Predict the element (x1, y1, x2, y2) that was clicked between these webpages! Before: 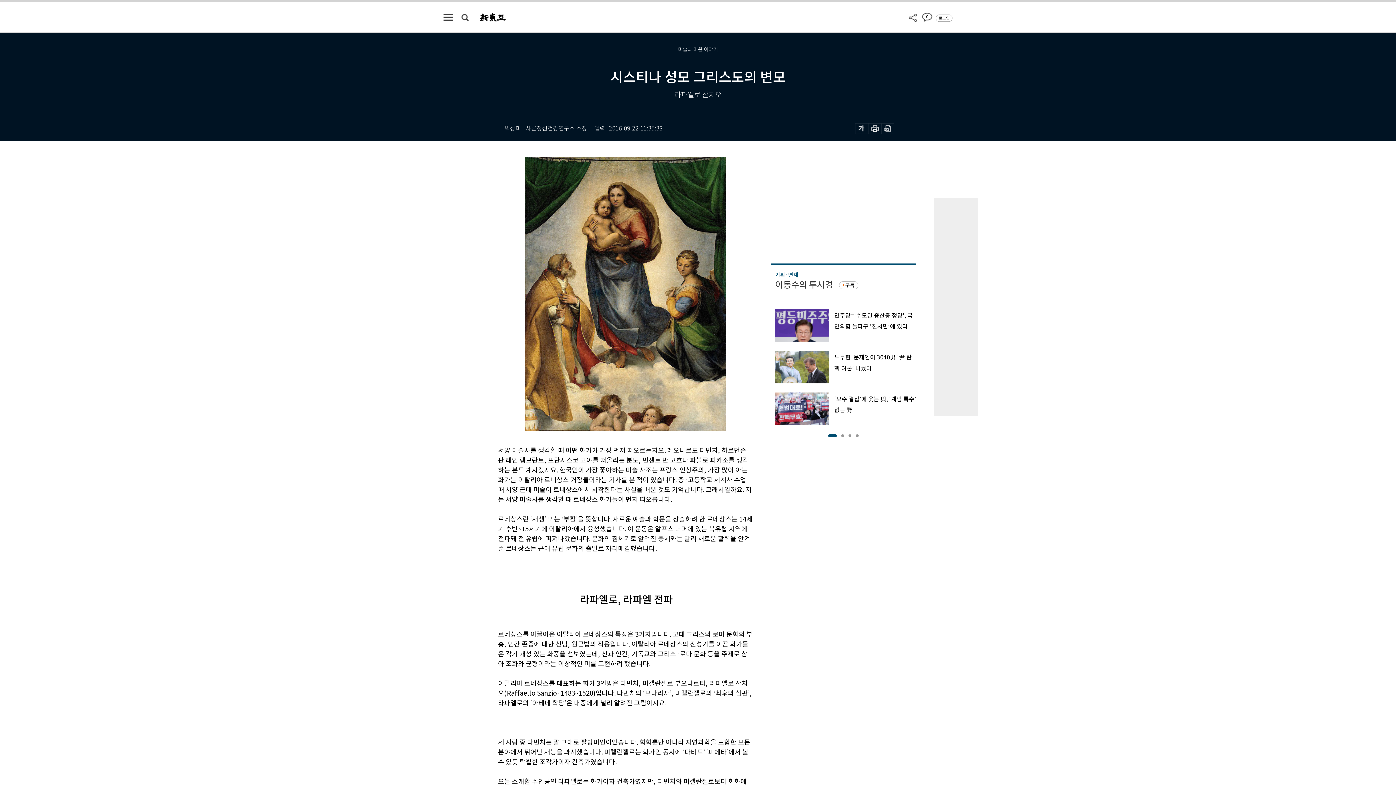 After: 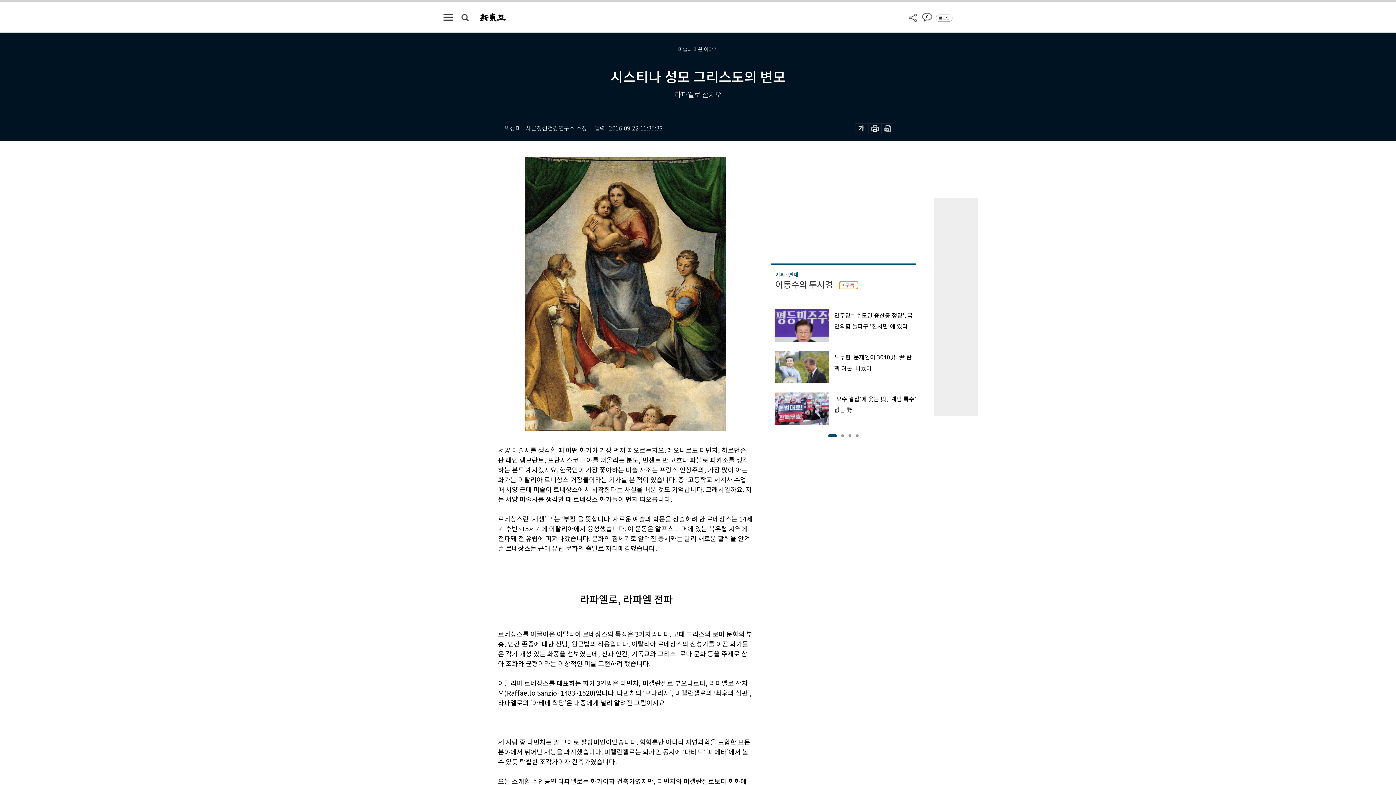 Action: bbox: (839, 281, 858, 289) label: 구독